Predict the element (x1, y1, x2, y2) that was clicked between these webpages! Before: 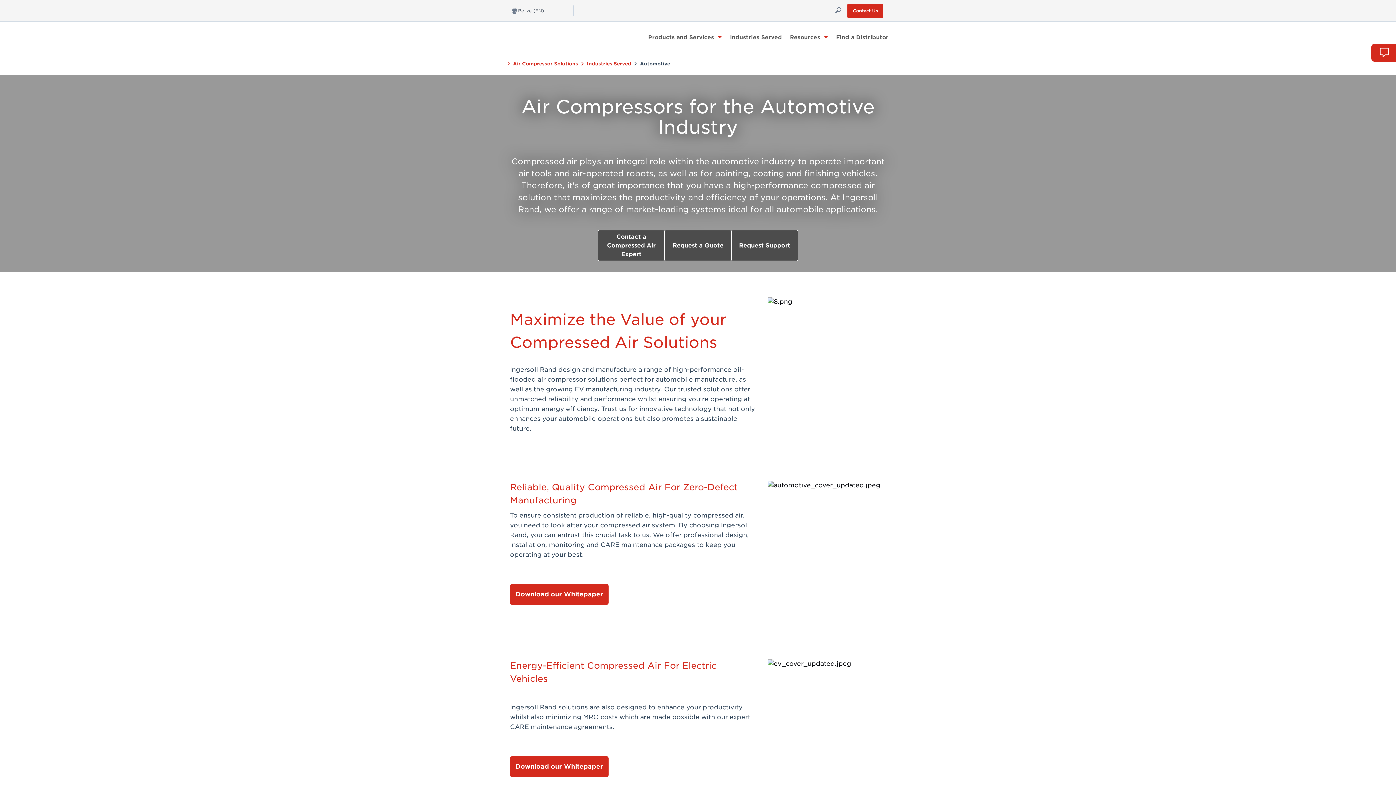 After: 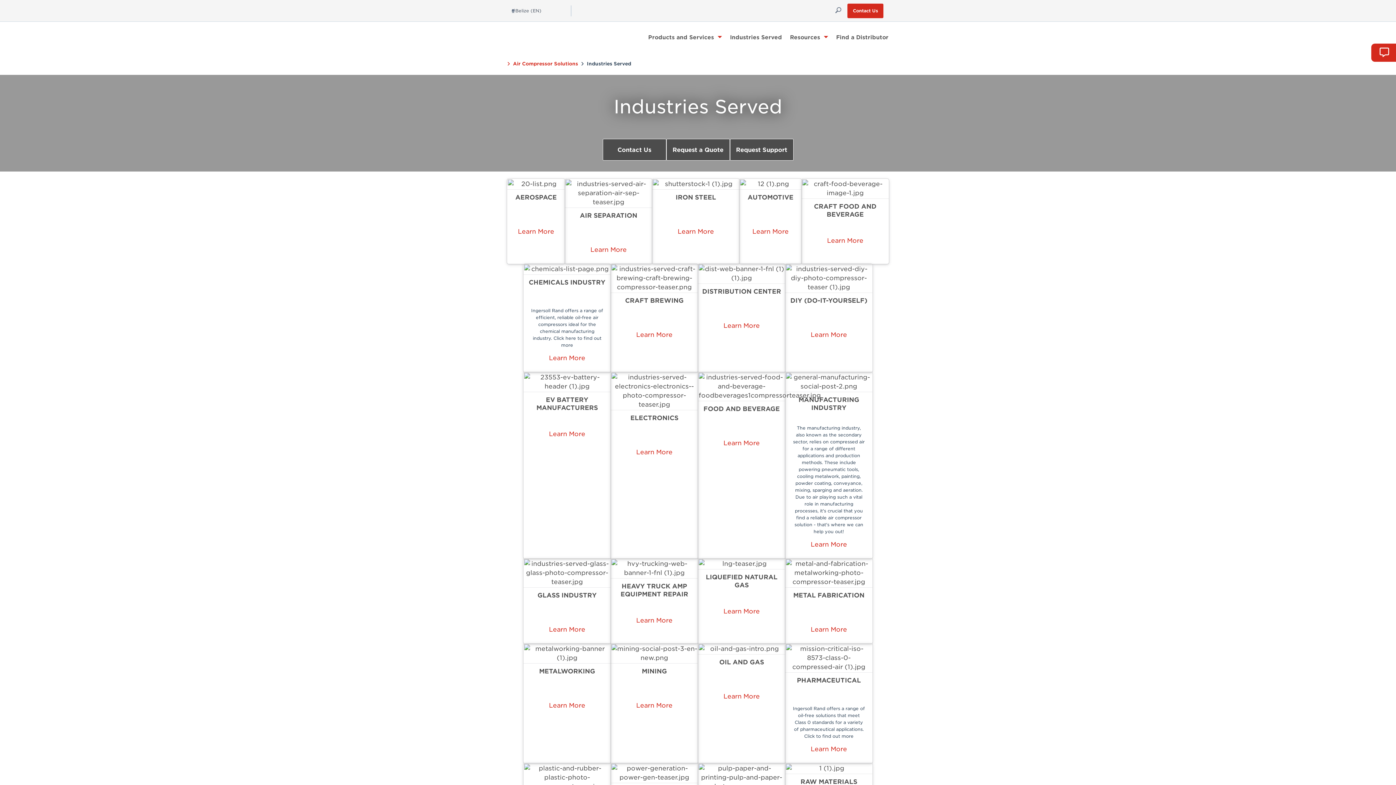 Action: bbox: (587, 60, 631, 67) label: Industries Served